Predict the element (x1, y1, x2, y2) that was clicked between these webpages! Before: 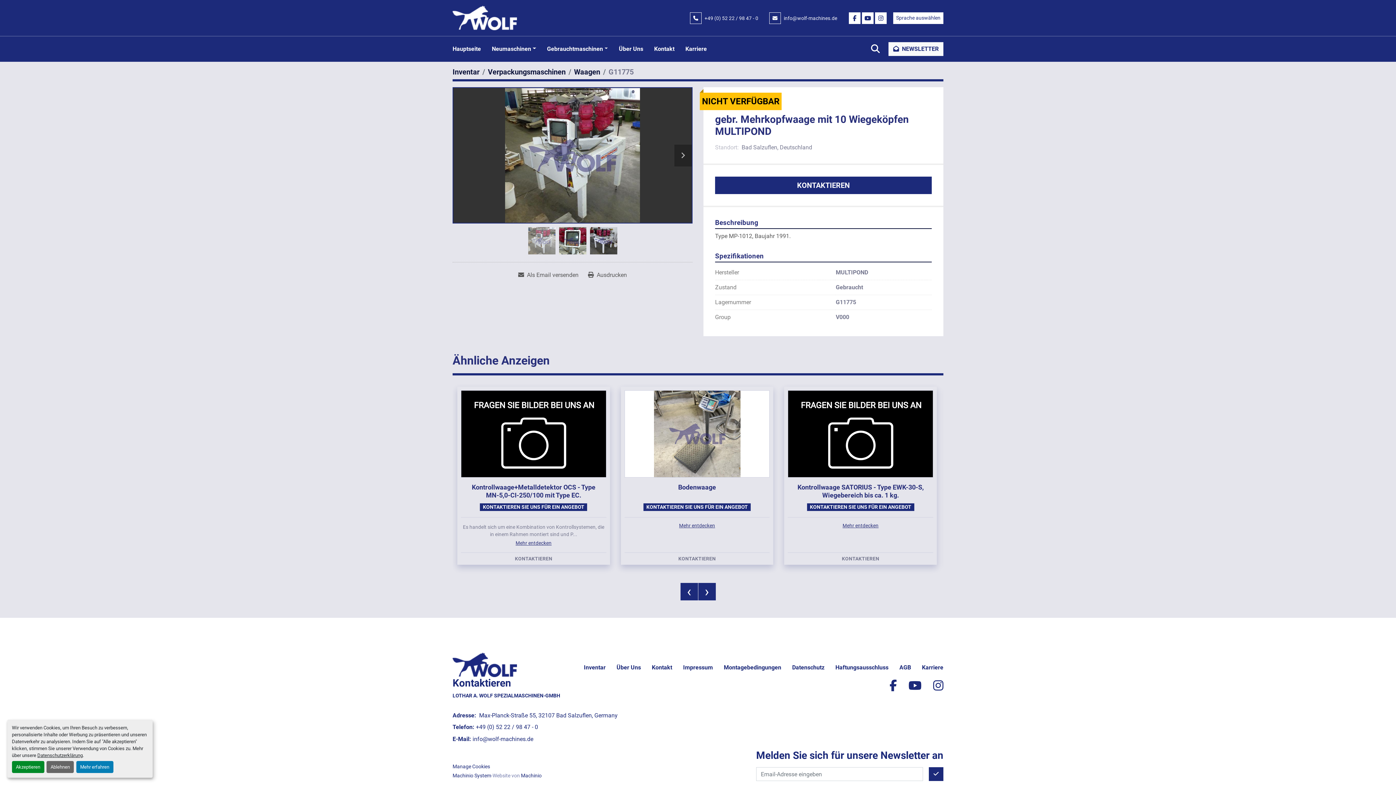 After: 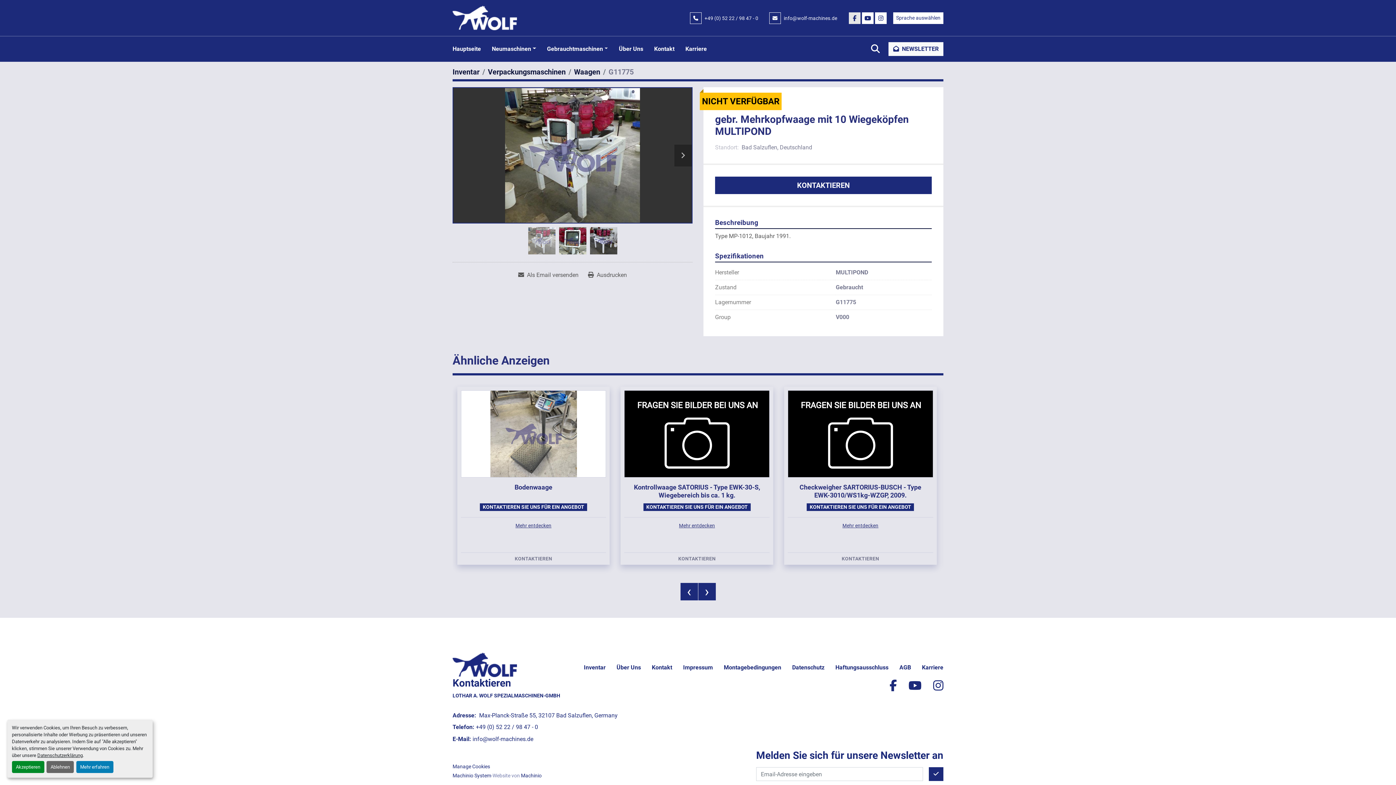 Action: bbox: (849, 12, 860, 23) label: facebook